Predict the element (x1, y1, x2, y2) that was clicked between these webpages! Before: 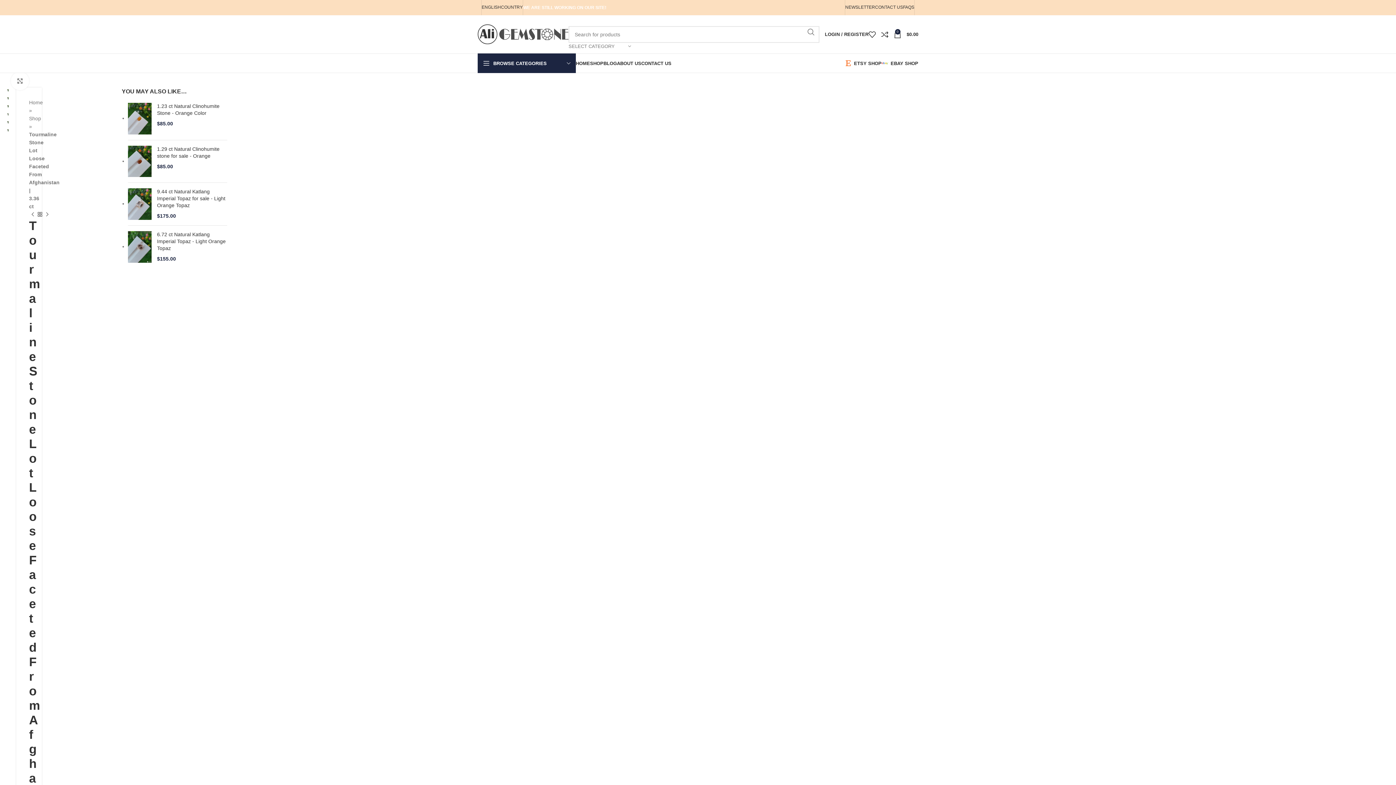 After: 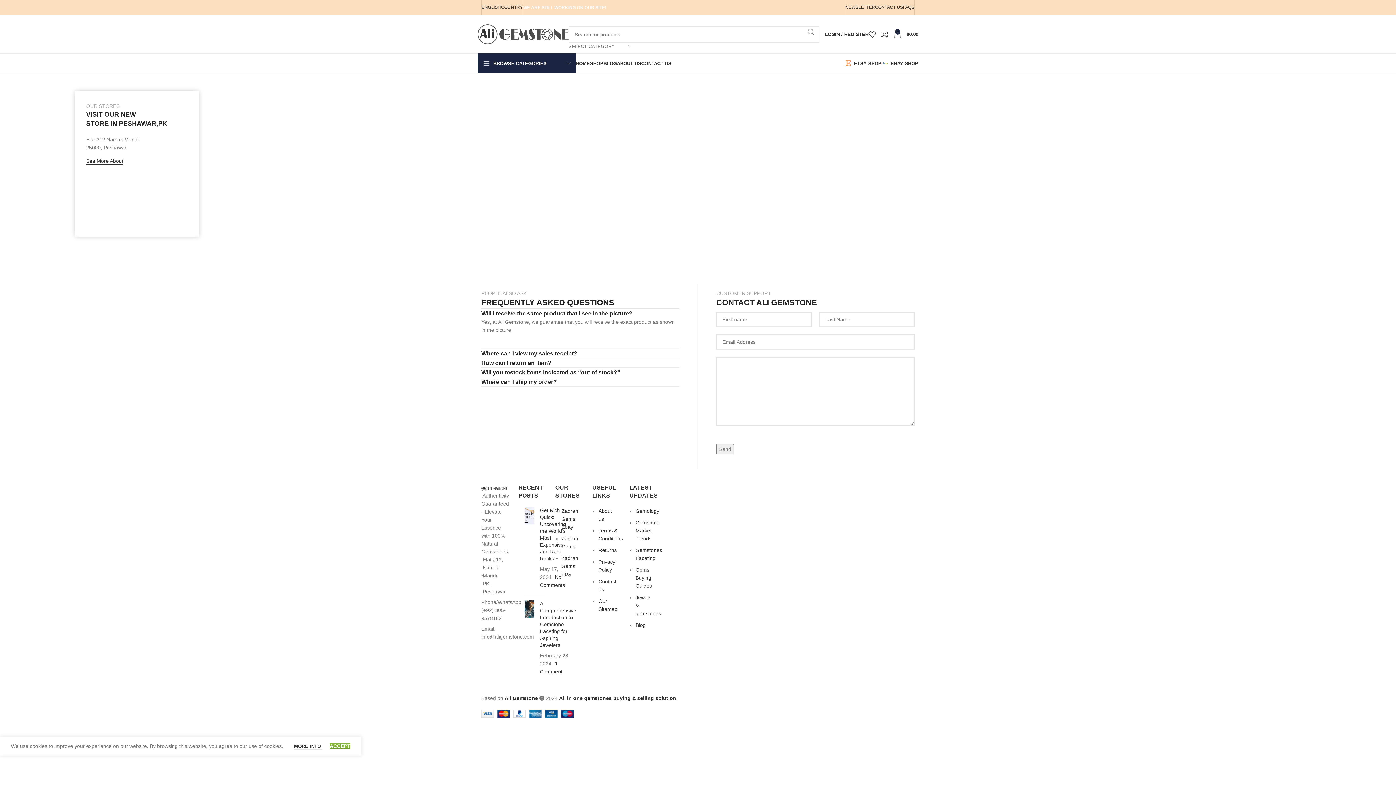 Action: label: CONTACT US bbox: (641, 56, 671, 70)